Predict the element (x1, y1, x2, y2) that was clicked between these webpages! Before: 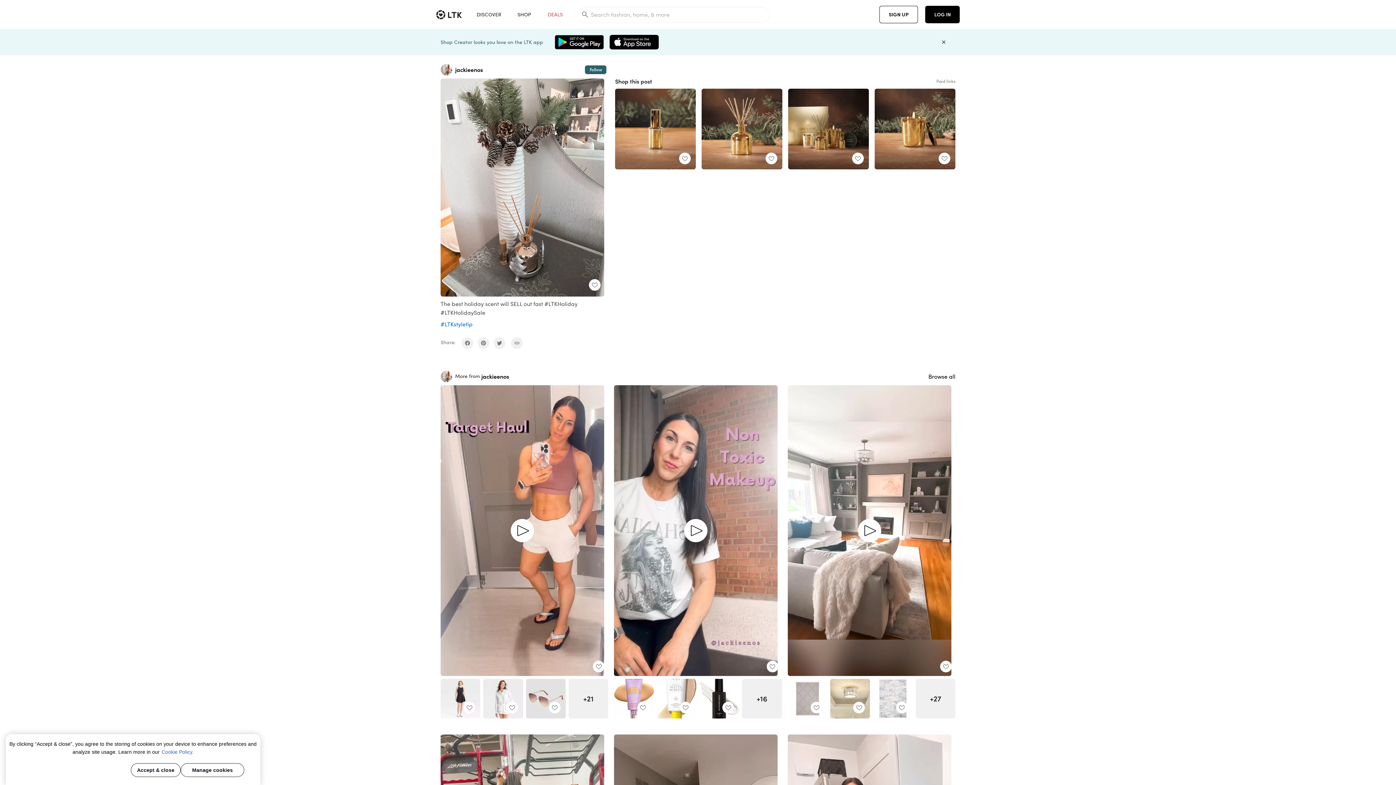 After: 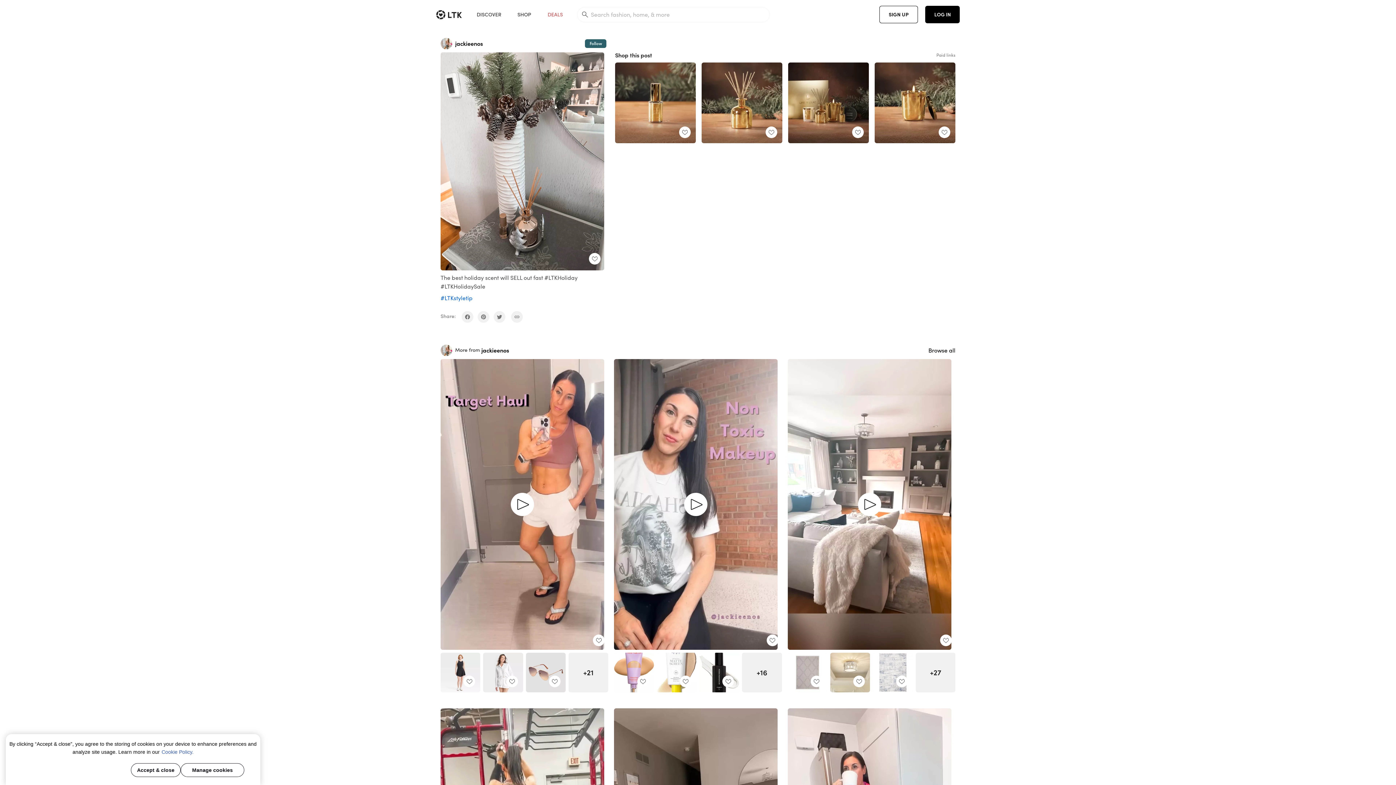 Action: bbox: (935, 33, 952, 50)